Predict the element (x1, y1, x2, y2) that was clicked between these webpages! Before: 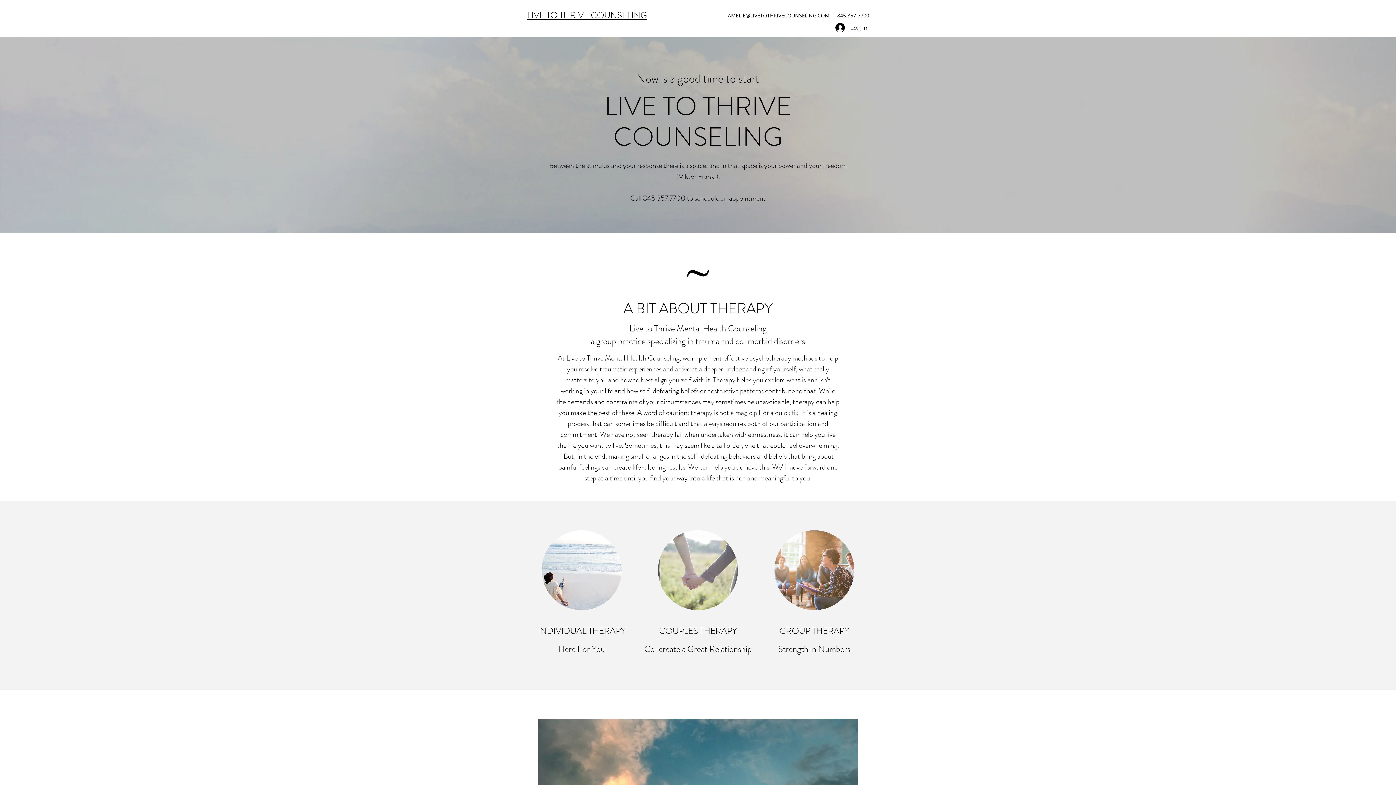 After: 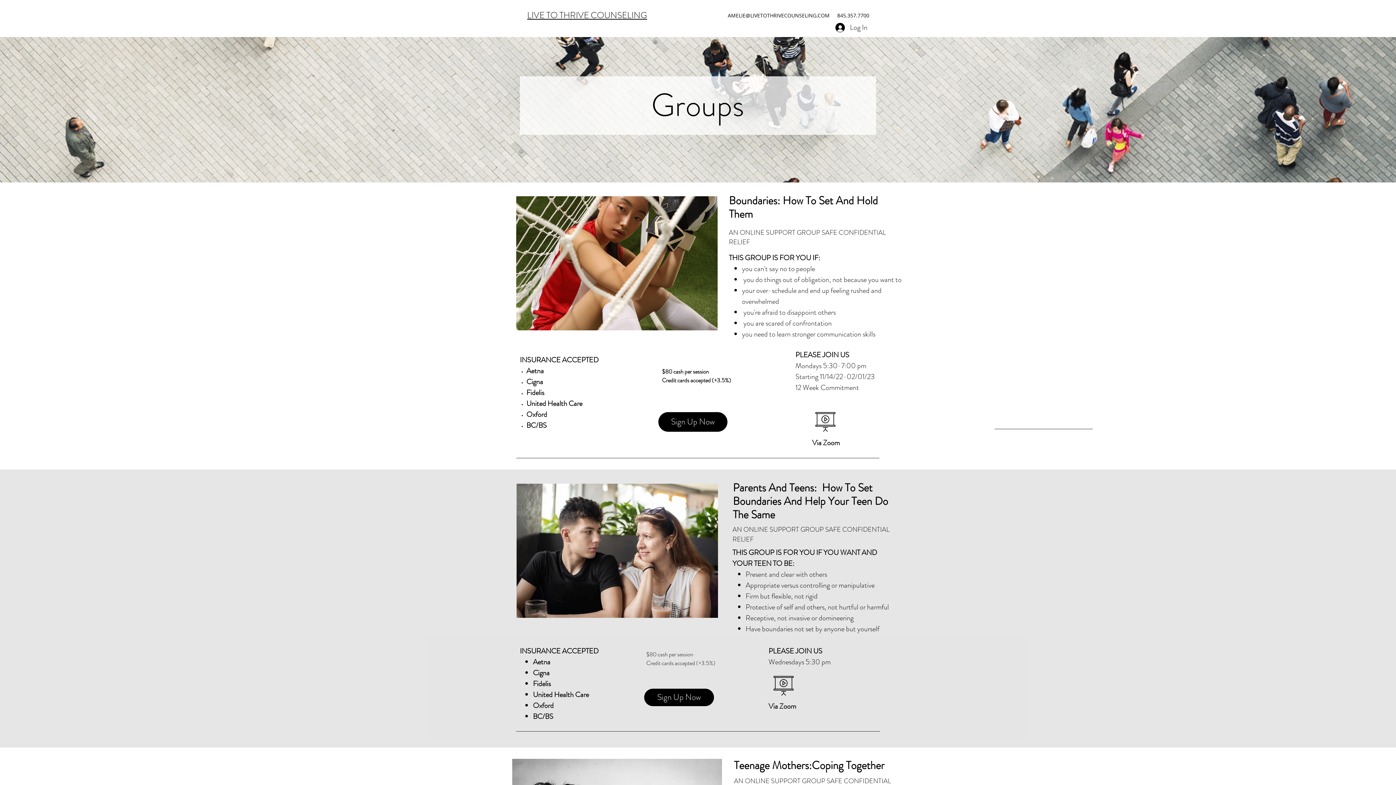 Action: bbox: (778, 643, 850, 655) label: Strength in Numbers